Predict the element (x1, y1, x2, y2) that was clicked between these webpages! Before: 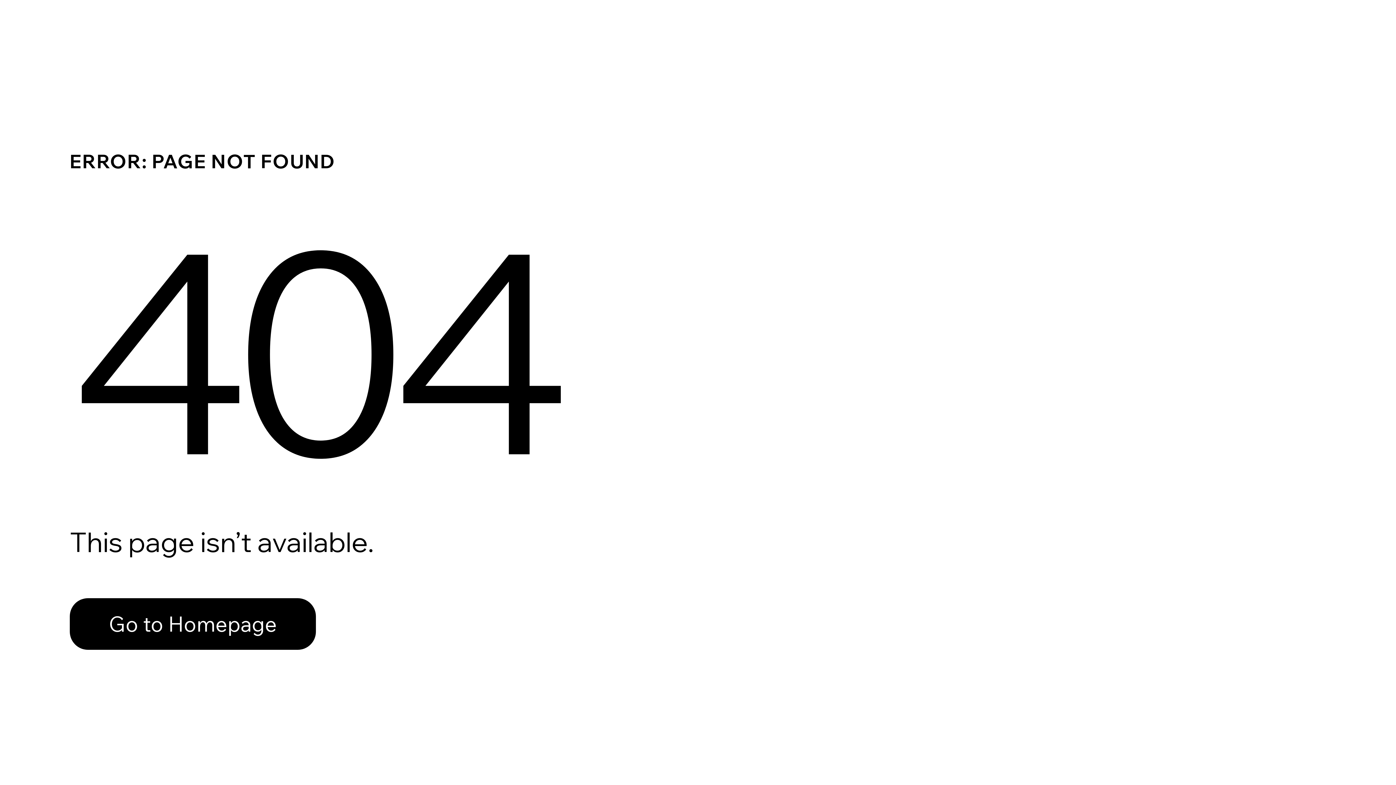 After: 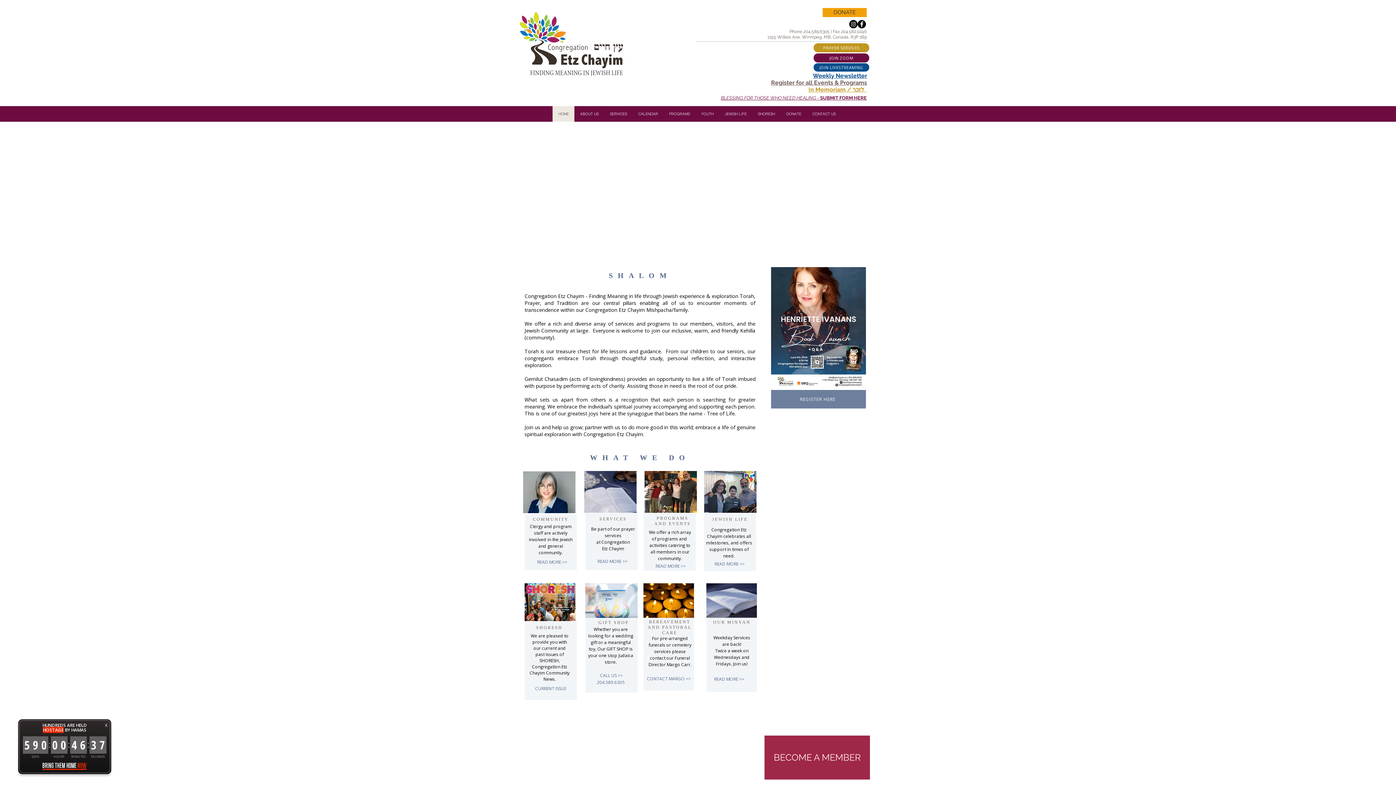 Action: bbox: (69, 582, 768, 659) label: Go to Homepage